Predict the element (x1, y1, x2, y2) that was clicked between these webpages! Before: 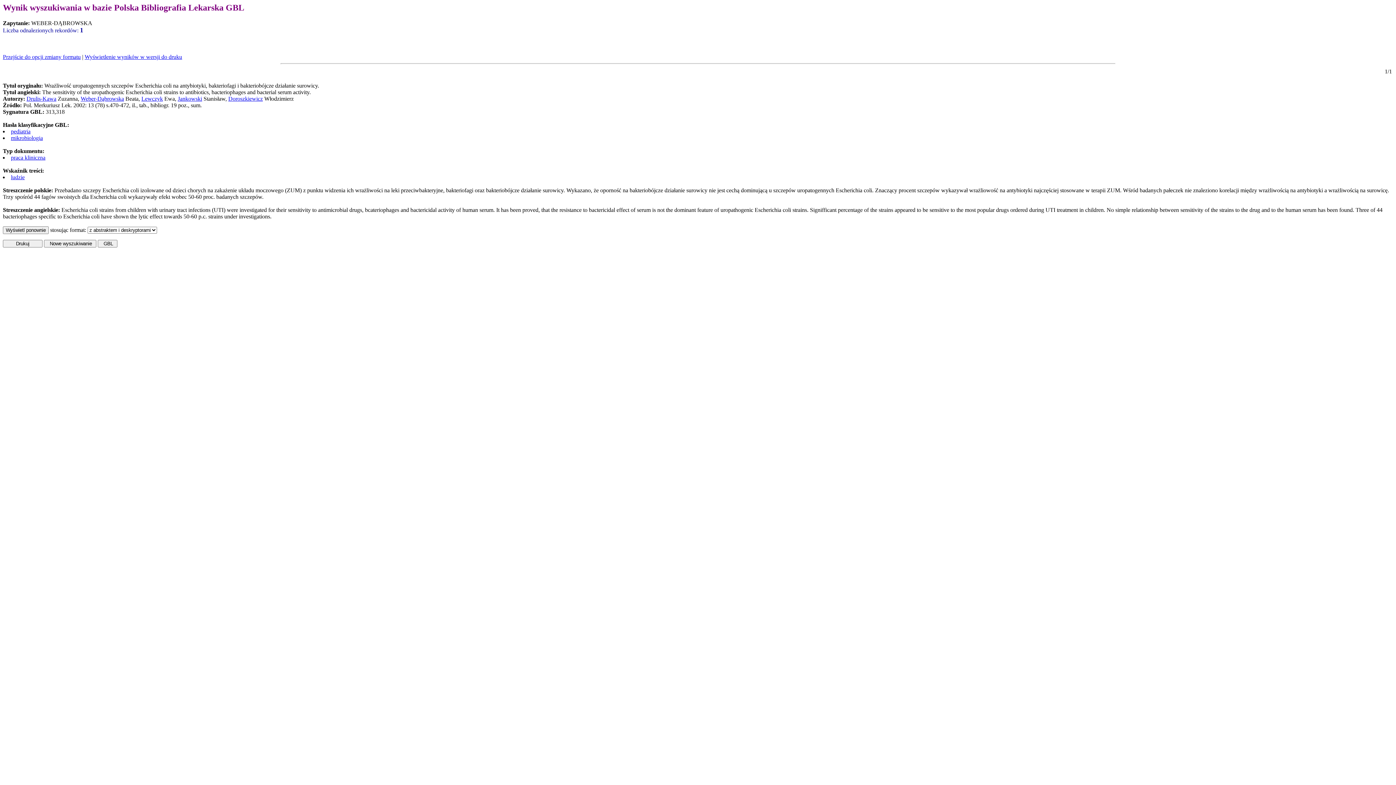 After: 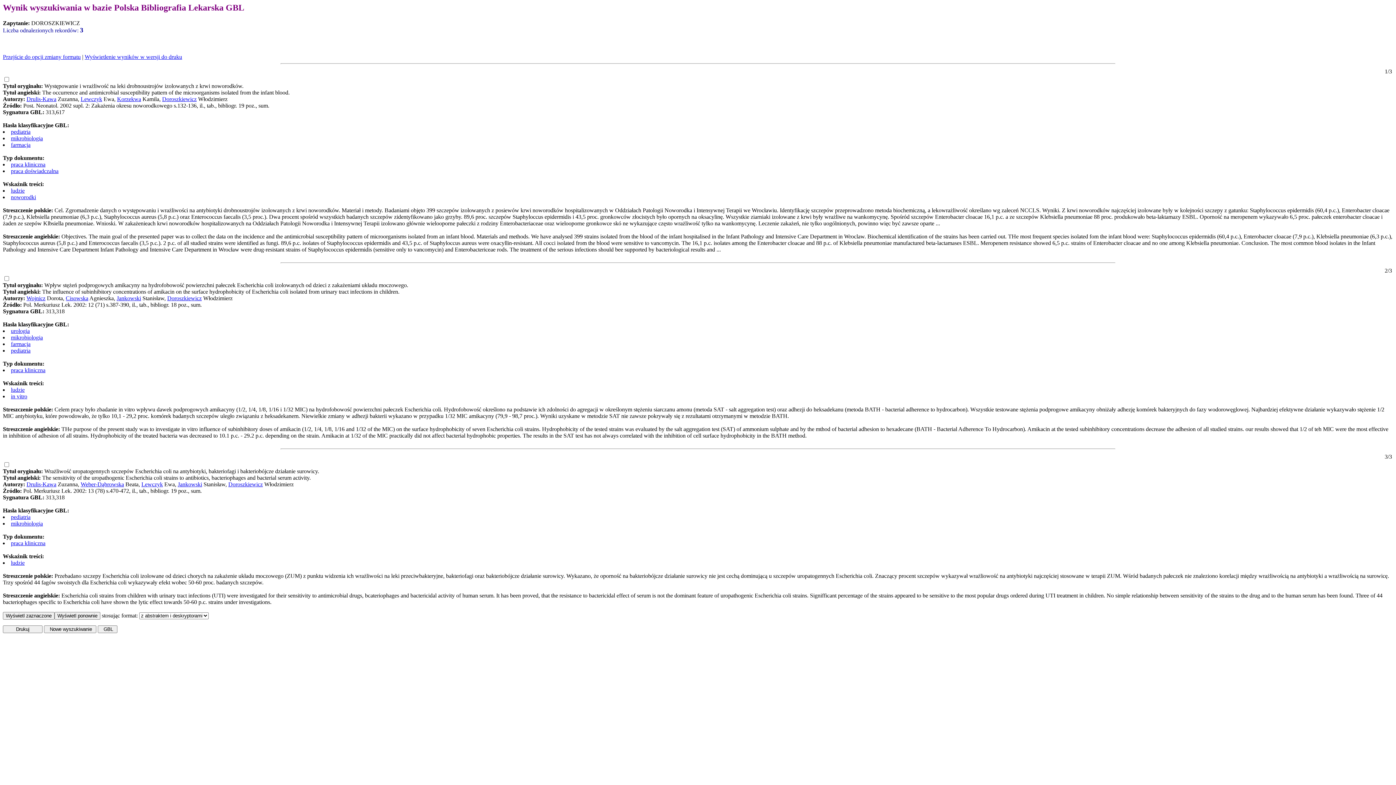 Action: bbox: (228, 95, 262, 101) label: Doroszkiewicz